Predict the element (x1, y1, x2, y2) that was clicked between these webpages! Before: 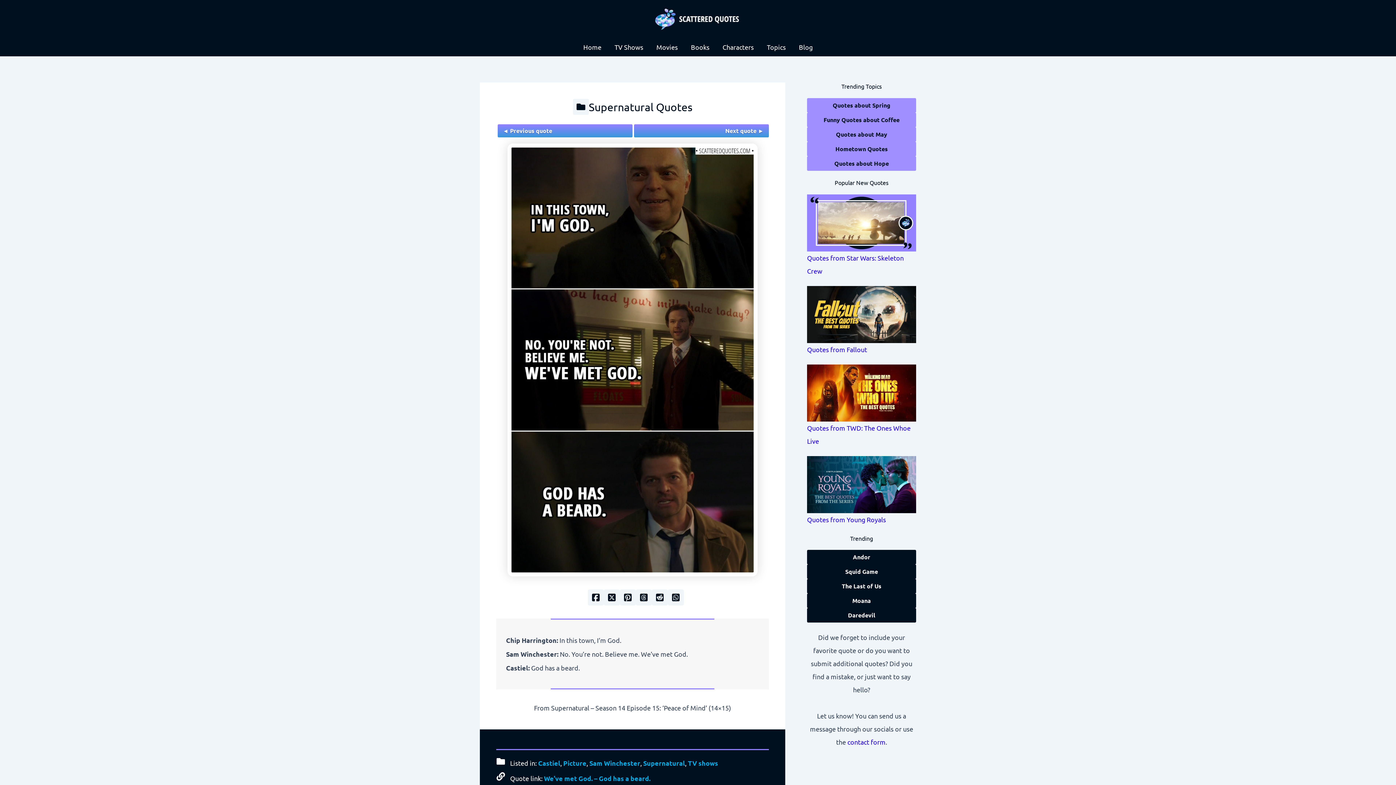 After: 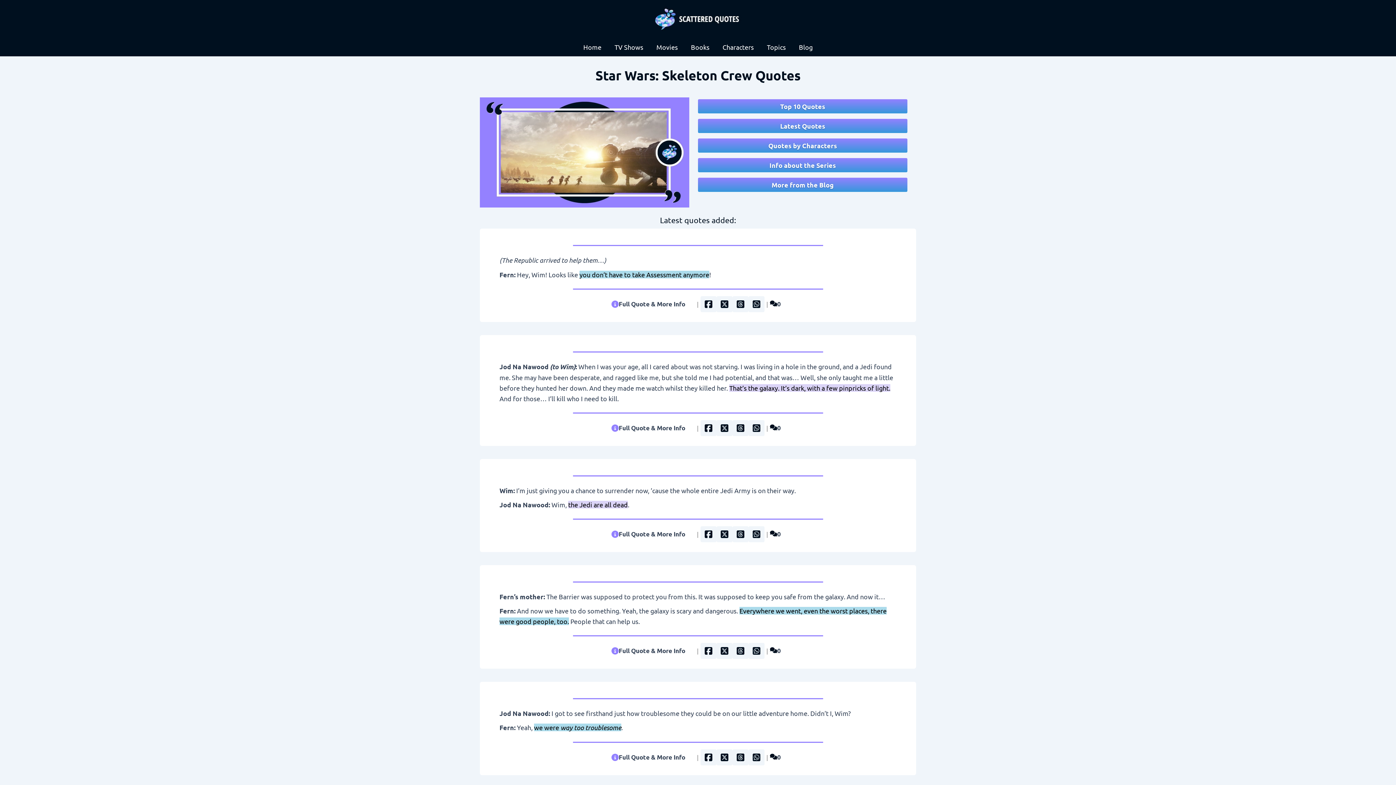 Action: bbox: (807, 194, 916, 251)